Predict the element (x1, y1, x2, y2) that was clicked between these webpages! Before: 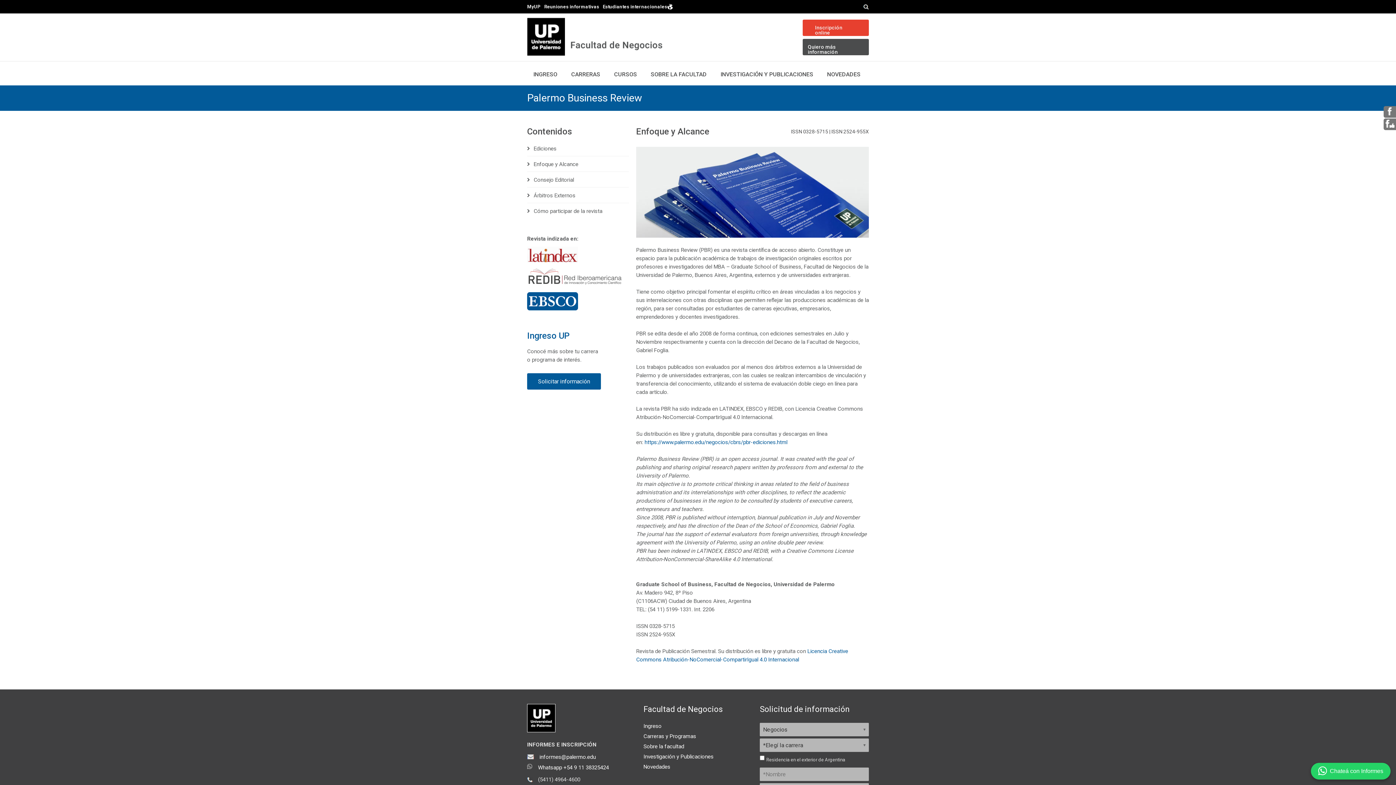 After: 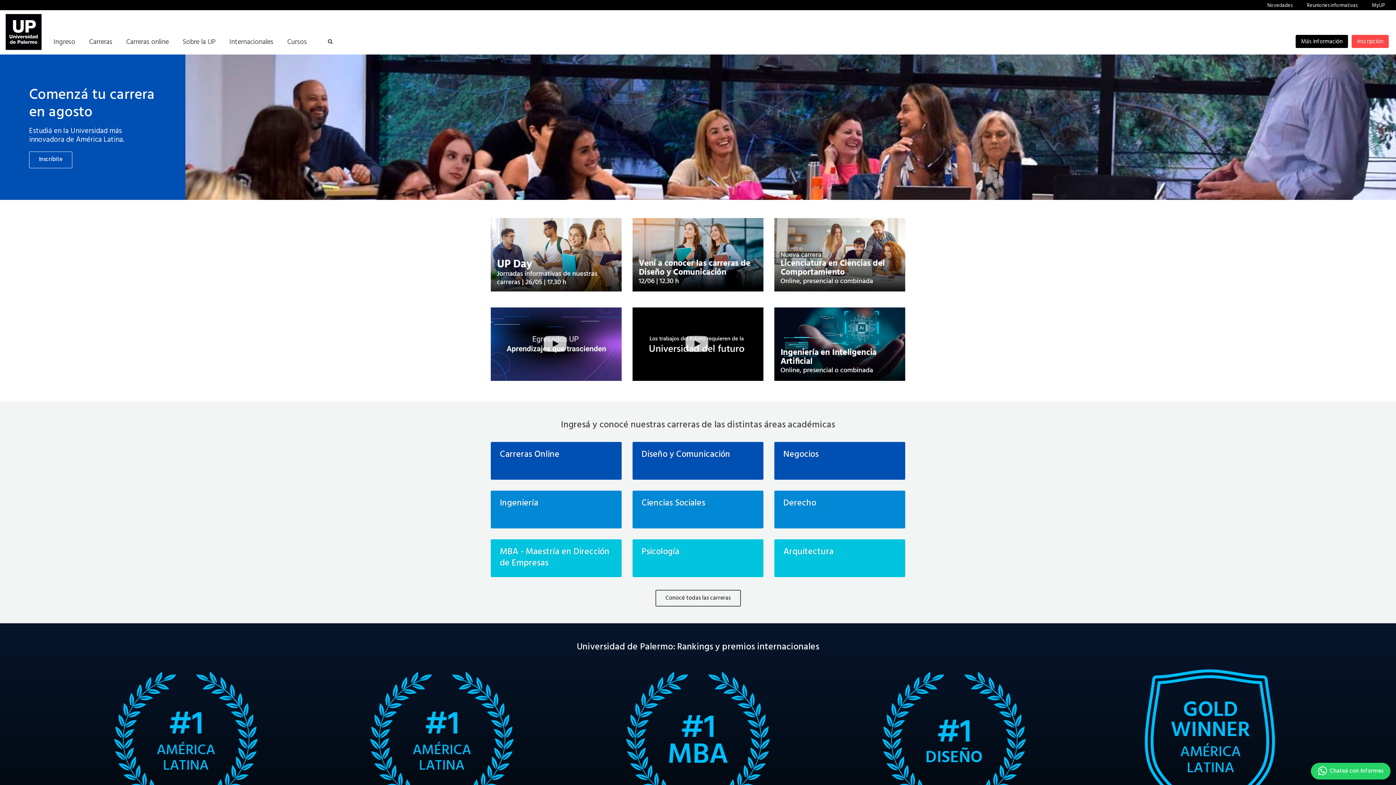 Action: bbox: (527, 50, 565, 57)